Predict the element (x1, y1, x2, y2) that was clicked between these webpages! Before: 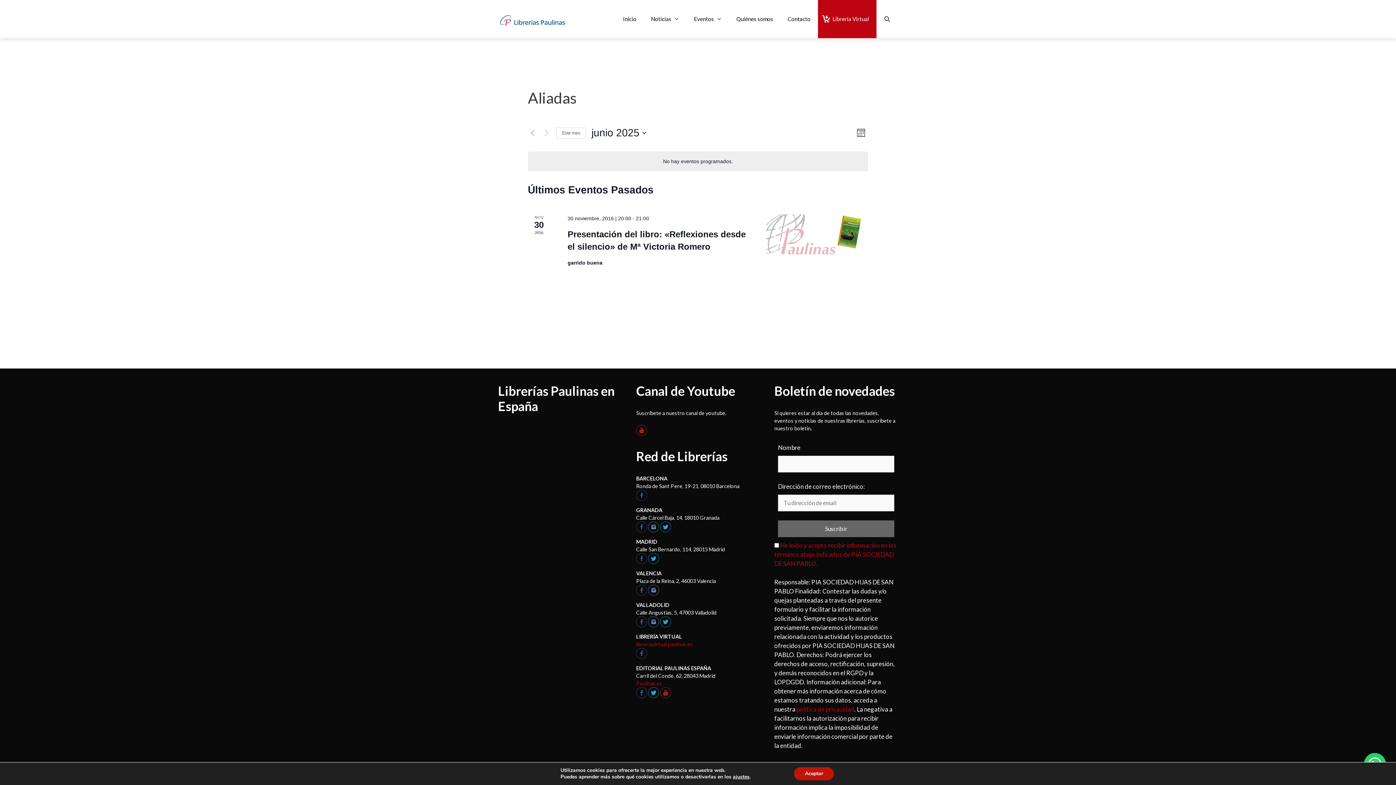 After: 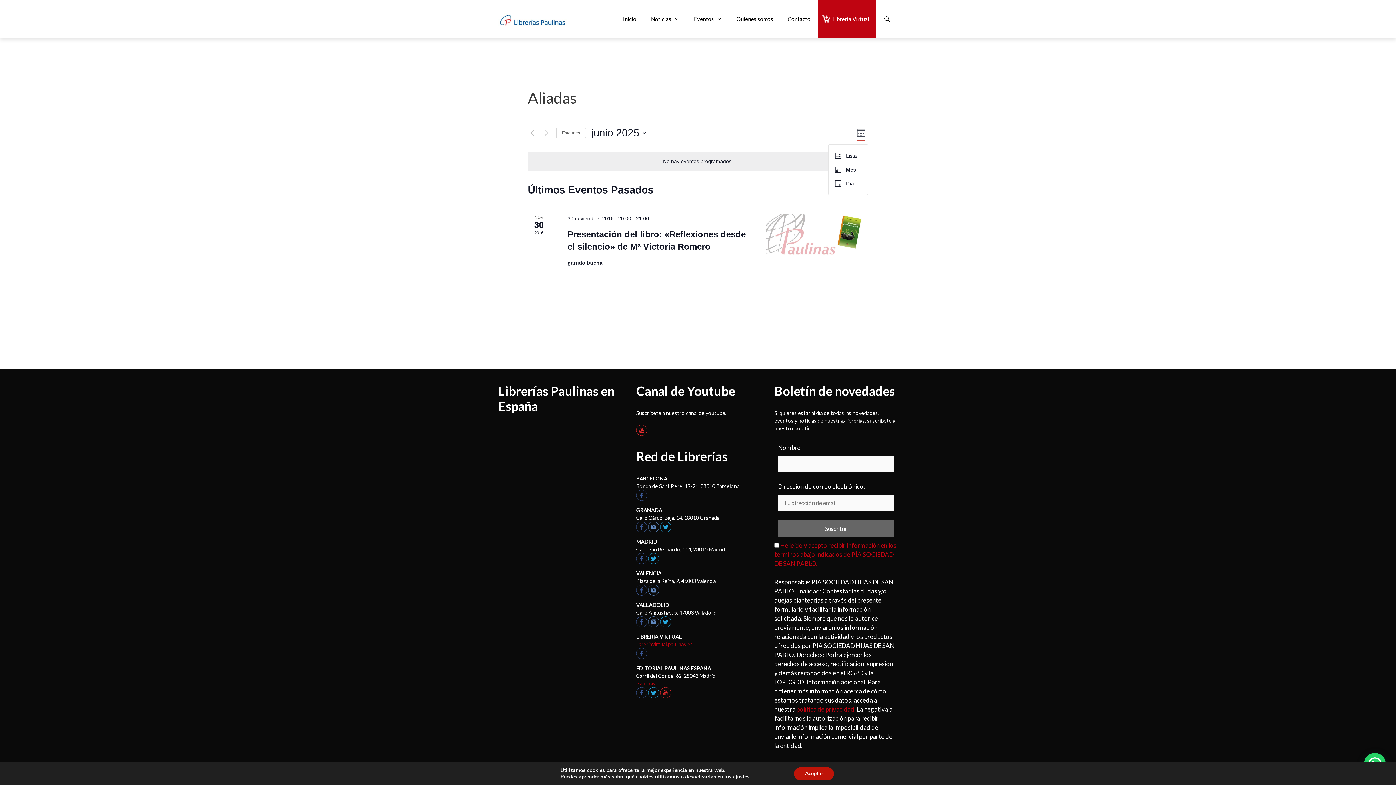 Action: bbox: (854, 125, 868, 140) label: Seleccionar vista de calendario